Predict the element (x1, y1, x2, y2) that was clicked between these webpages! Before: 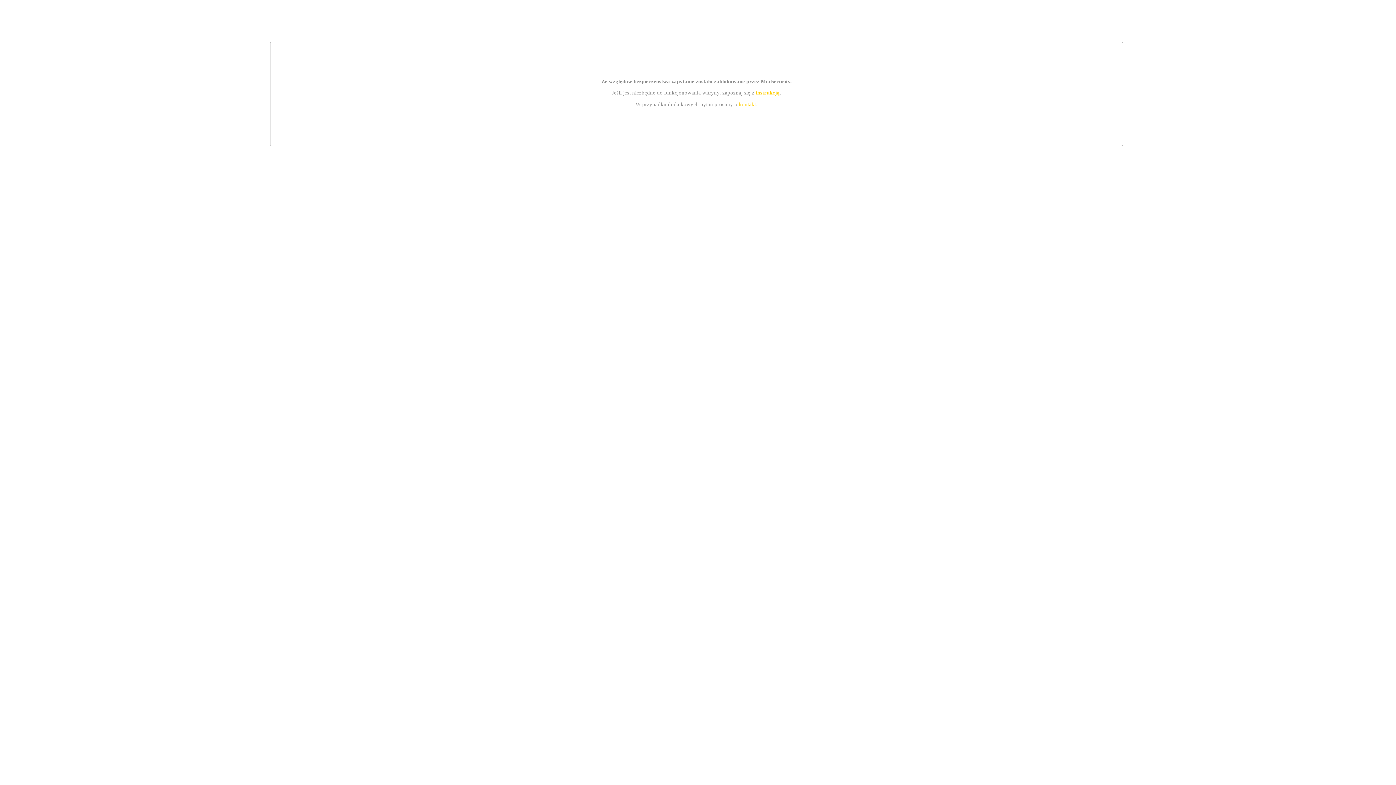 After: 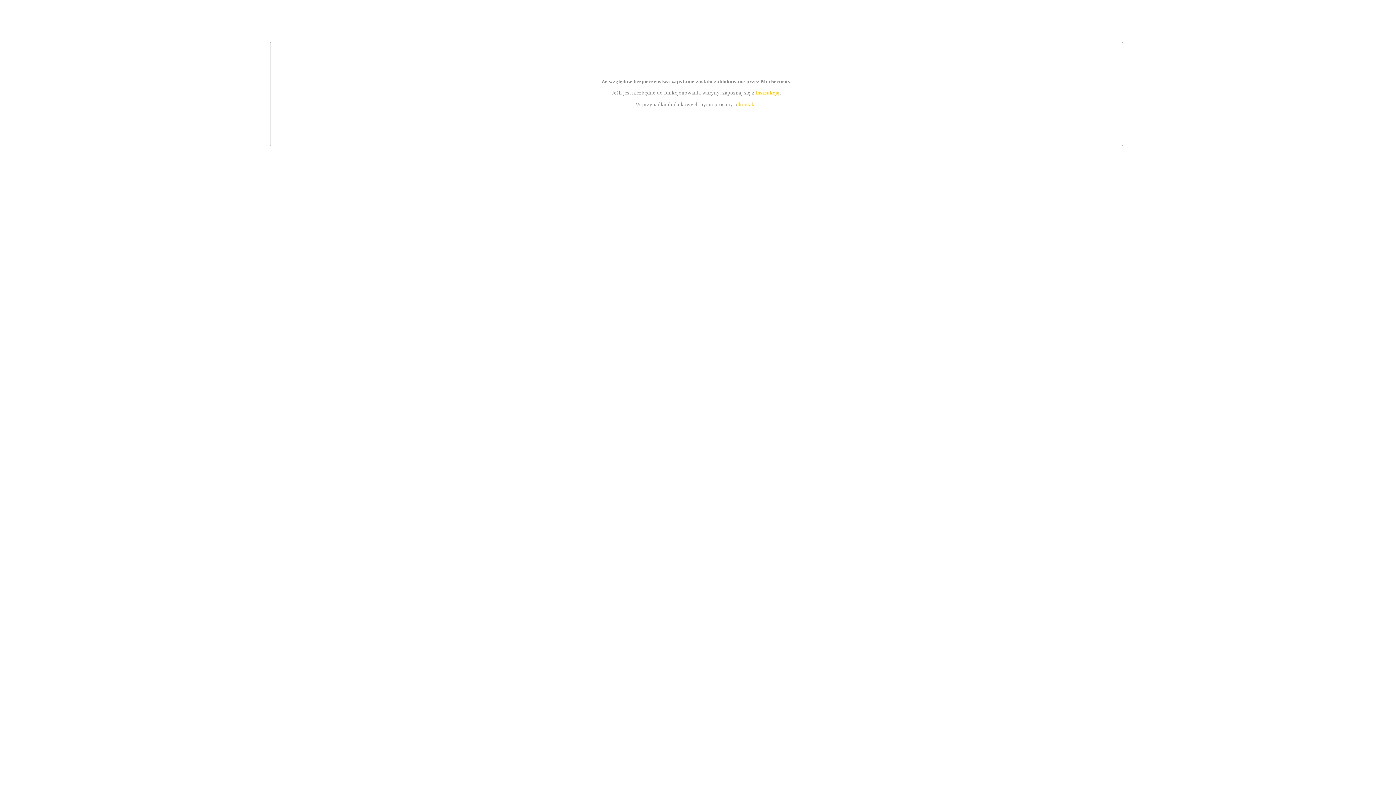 Action: label: instrukcją bbox: (755, 89, 779, 95)